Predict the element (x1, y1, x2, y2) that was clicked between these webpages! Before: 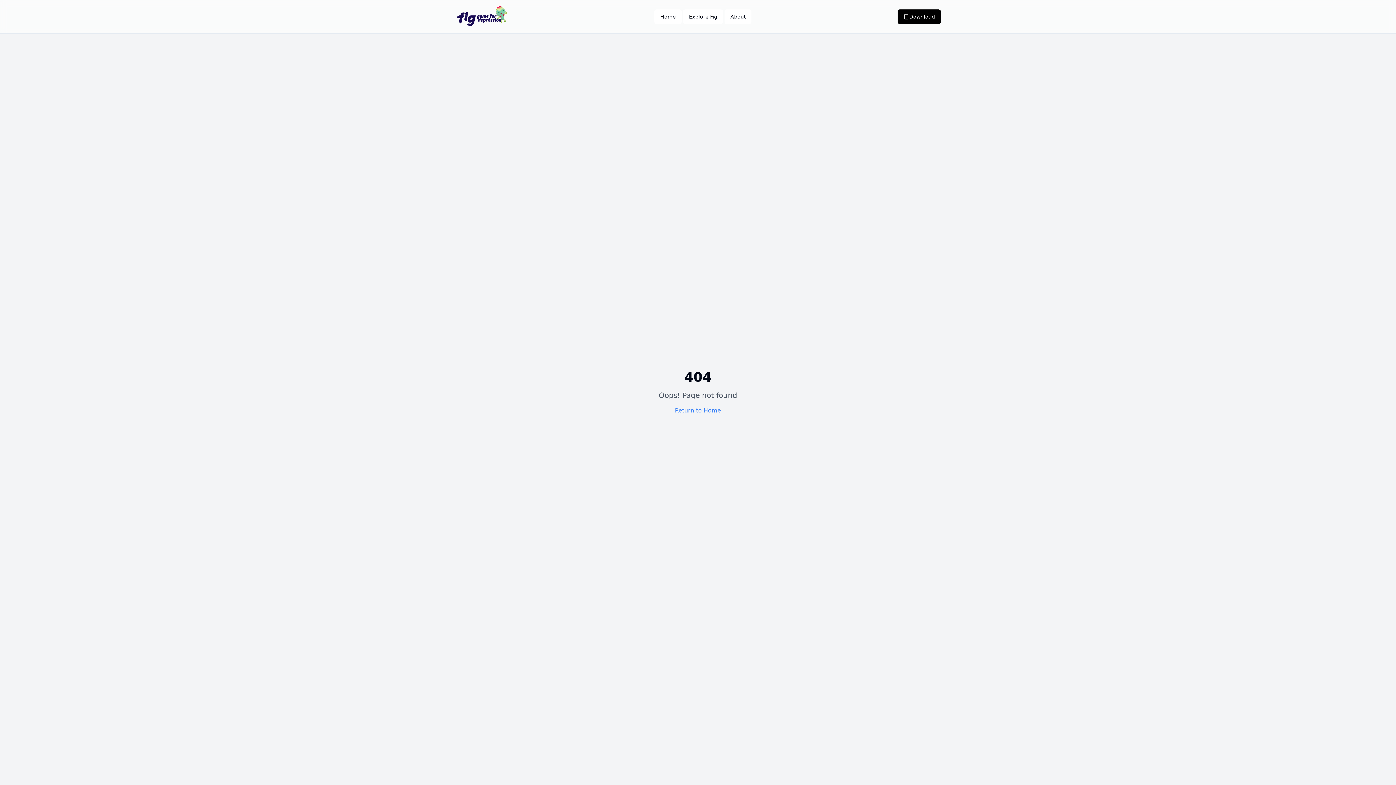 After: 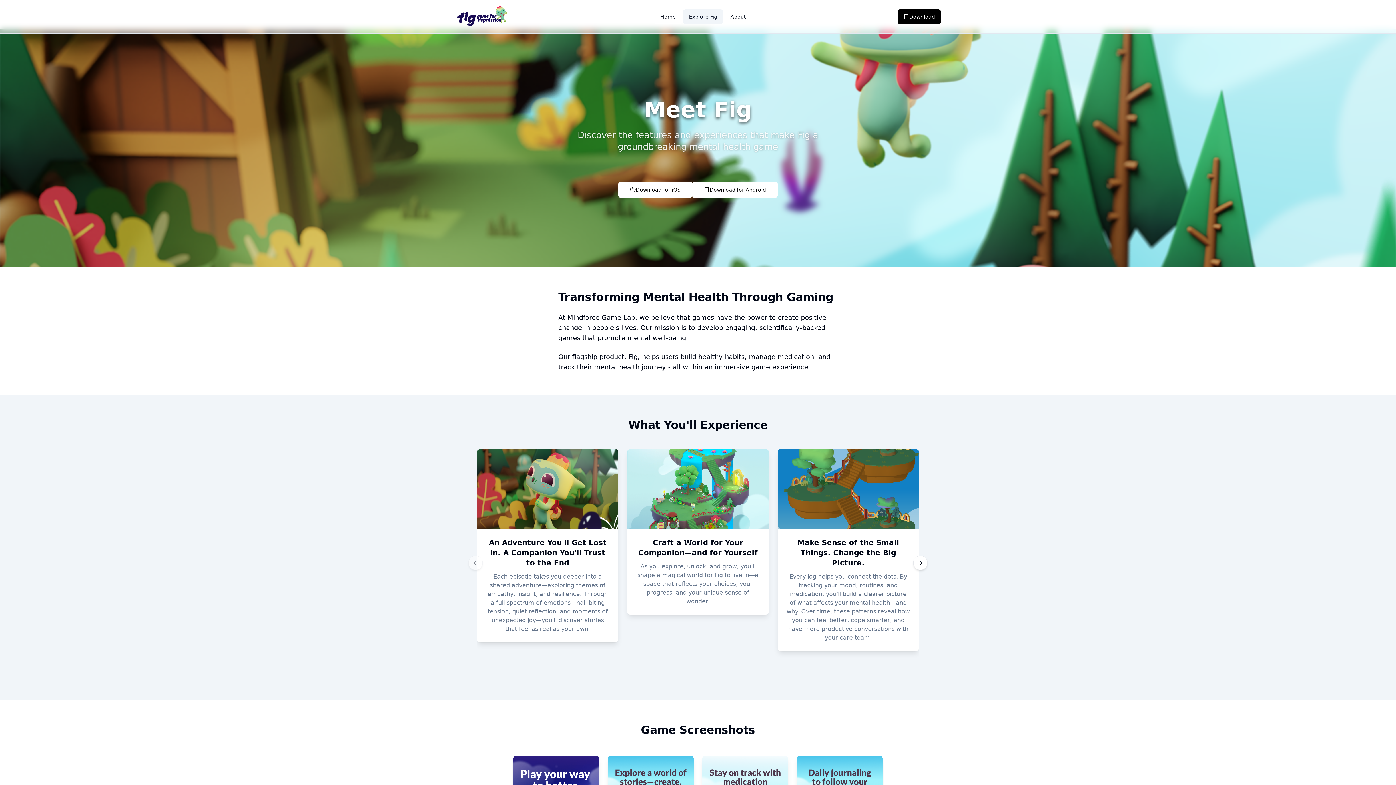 Action: label: Explore Fig bbox: (683, 9, 723, 24)